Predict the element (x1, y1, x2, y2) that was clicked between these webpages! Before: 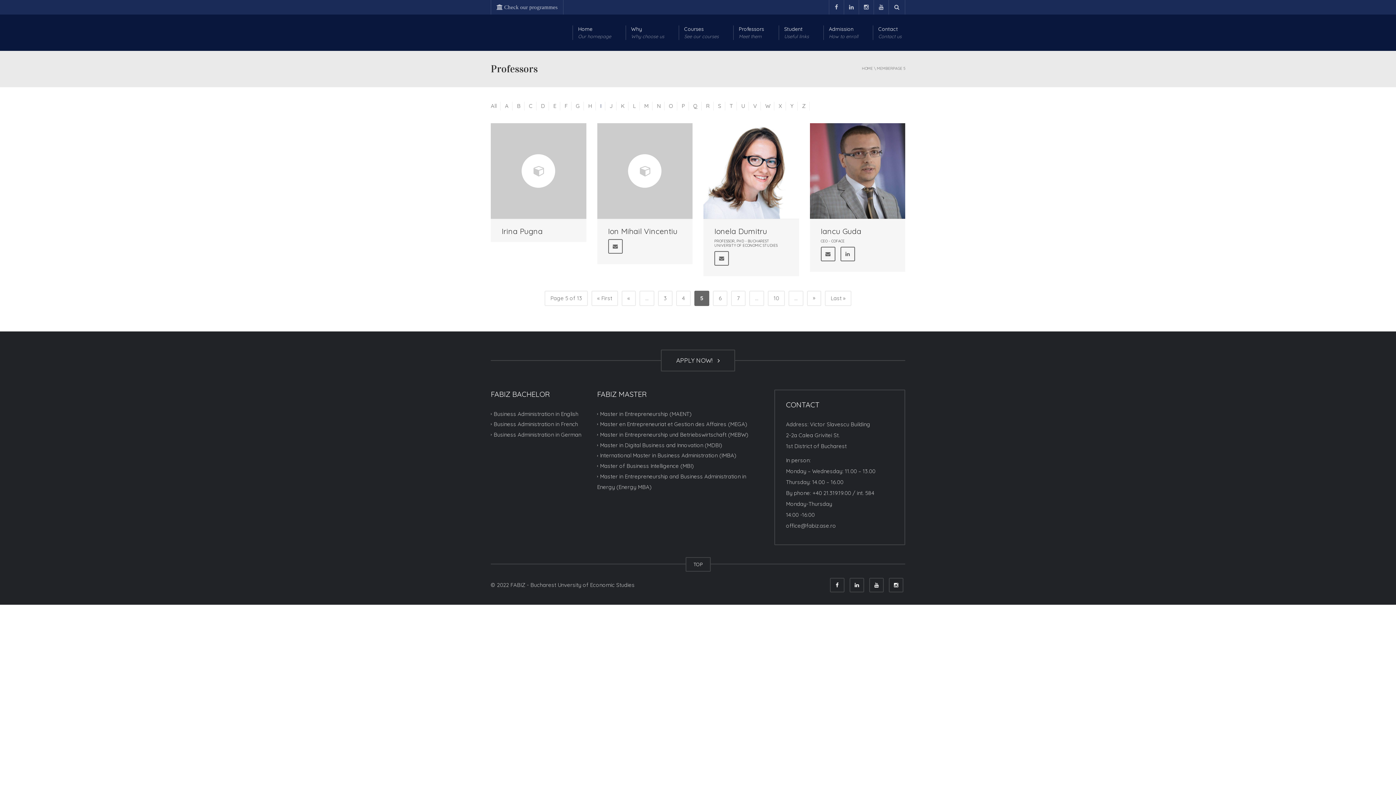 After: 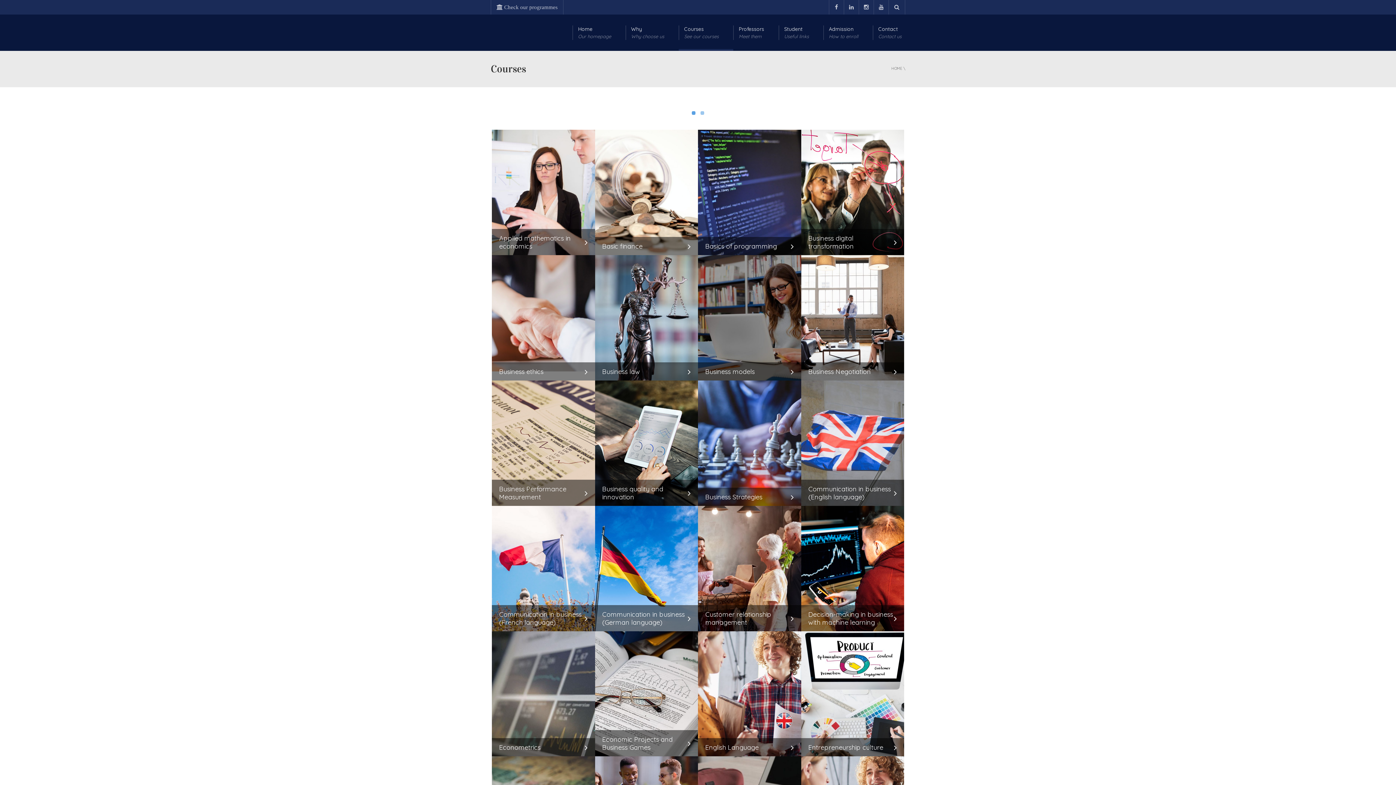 Action: label: Courses
See our courses bbox: (678, 14, 733, 50)